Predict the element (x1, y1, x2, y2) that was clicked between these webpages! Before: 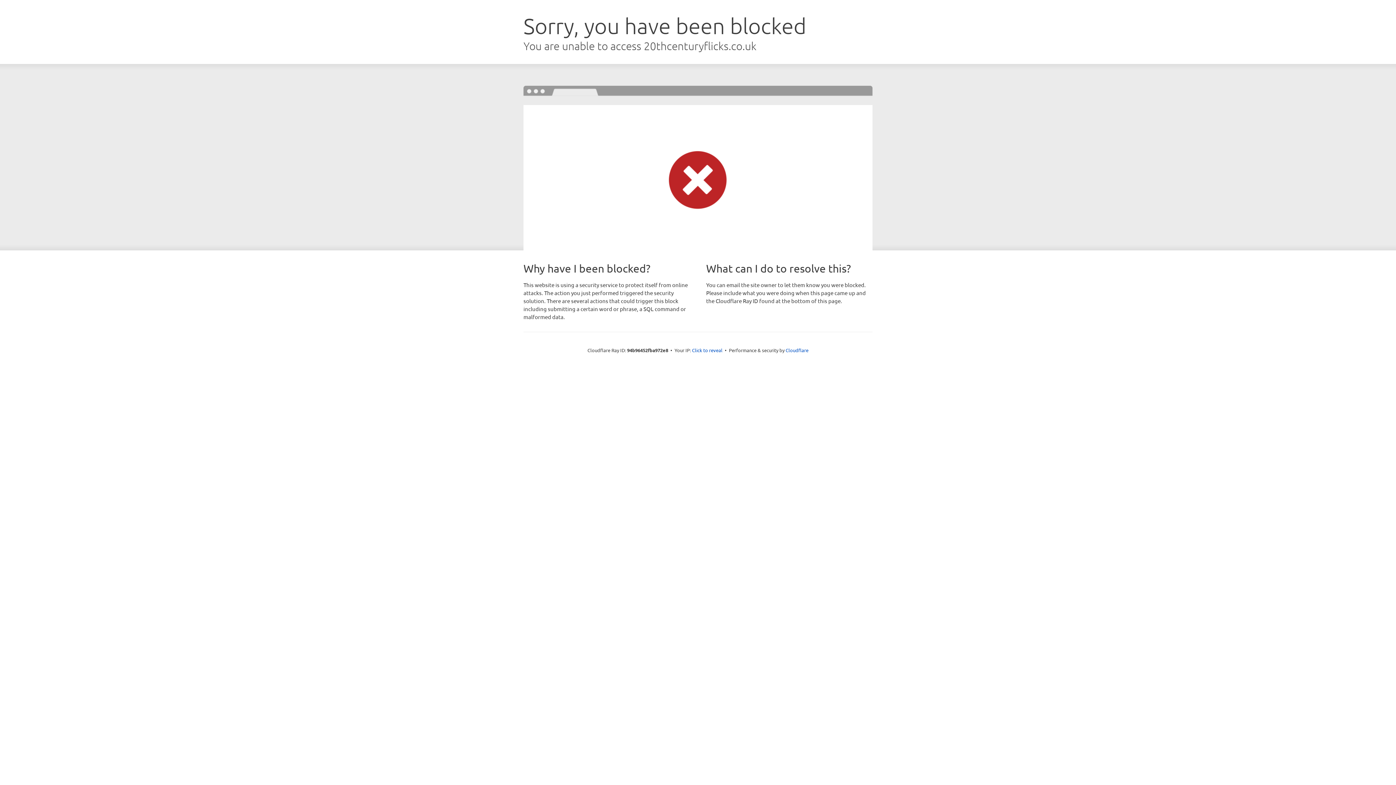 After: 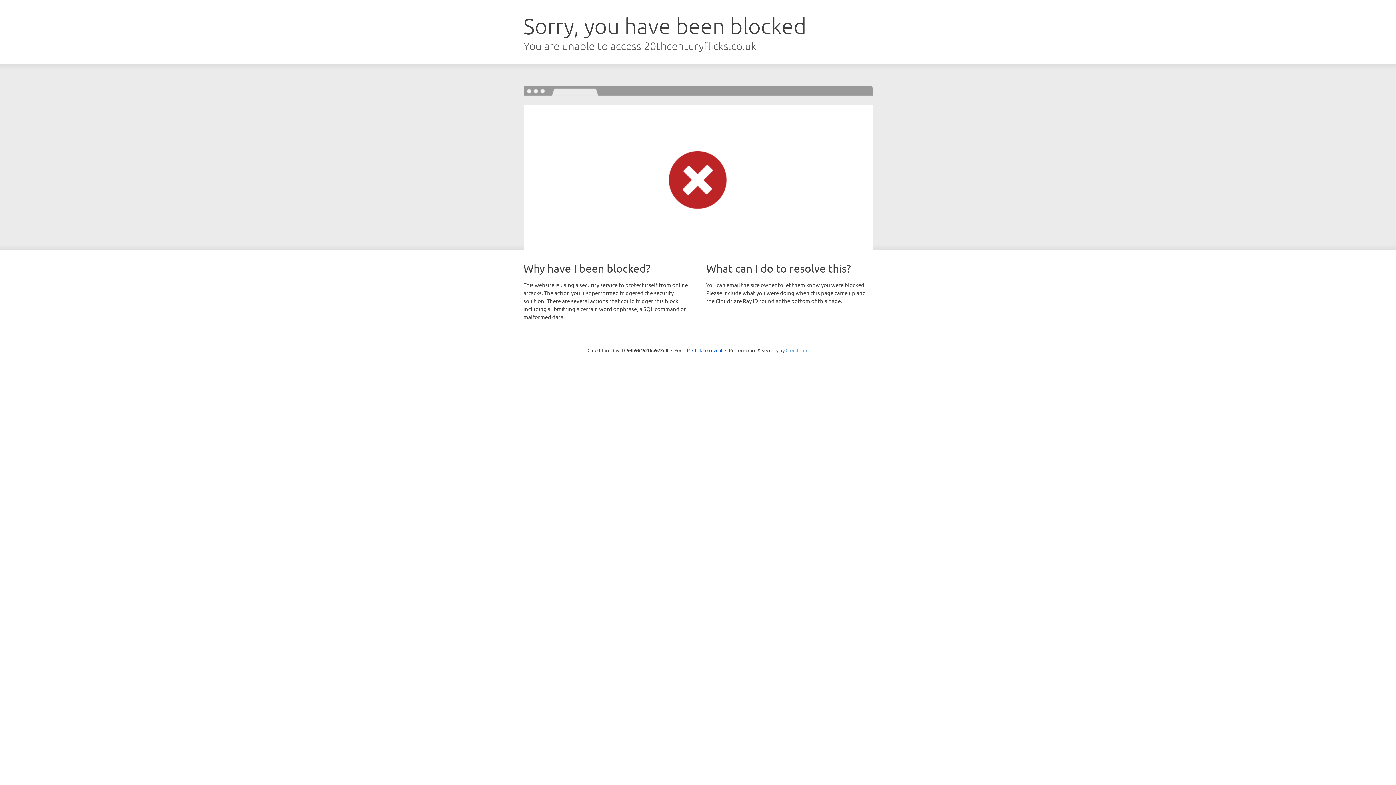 Action: label: Cloudflare bbox: (785, 347, 808, 353)